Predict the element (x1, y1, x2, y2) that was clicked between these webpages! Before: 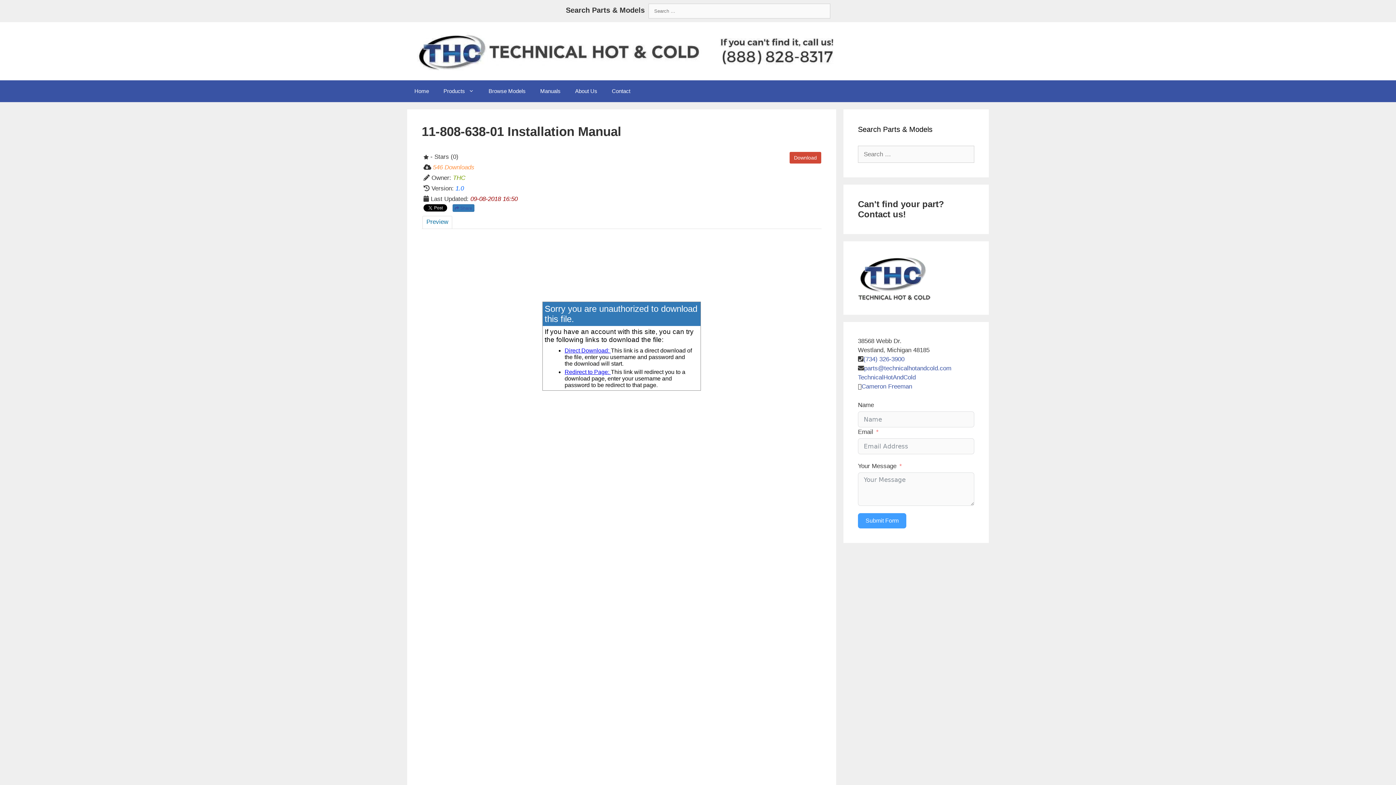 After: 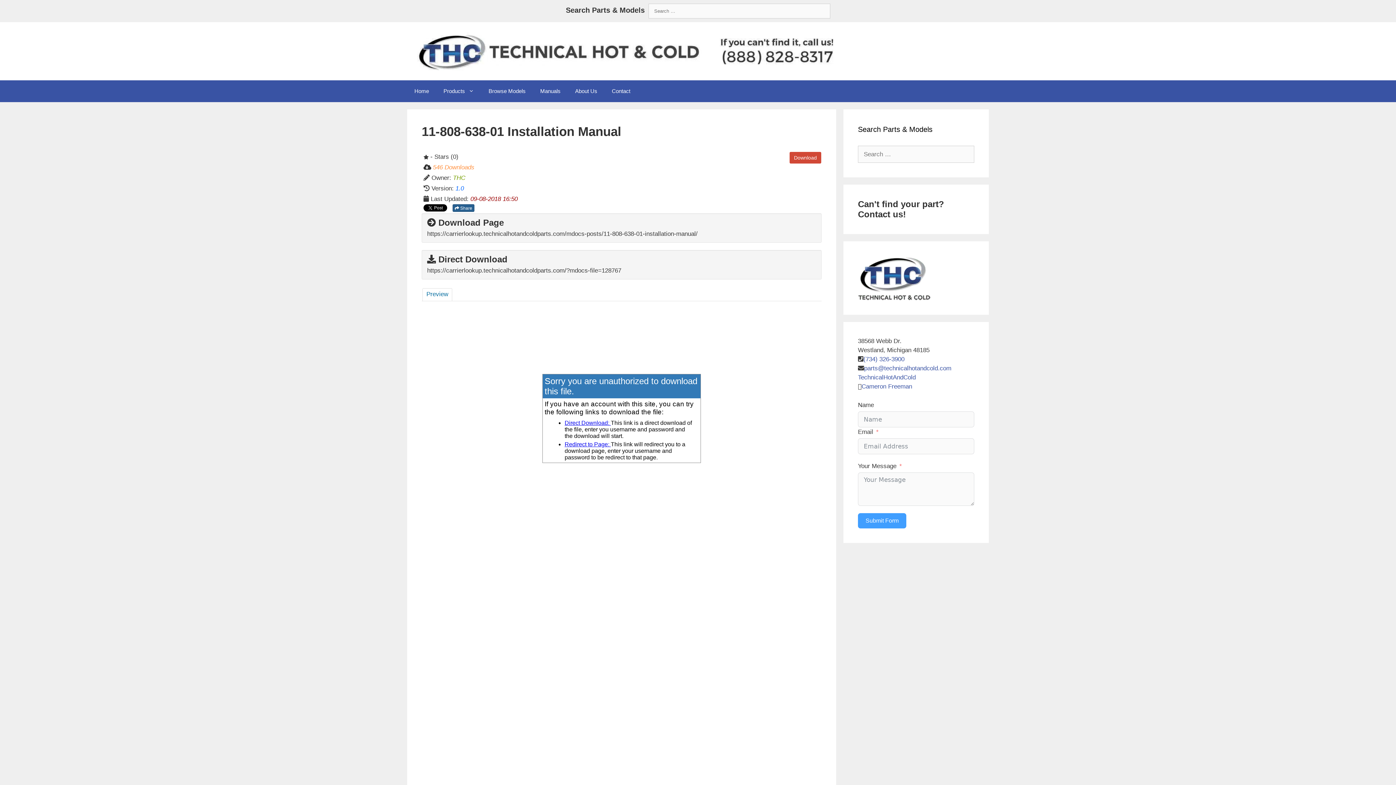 Action: bbox: (452, 204, 474, 212) label:  Share